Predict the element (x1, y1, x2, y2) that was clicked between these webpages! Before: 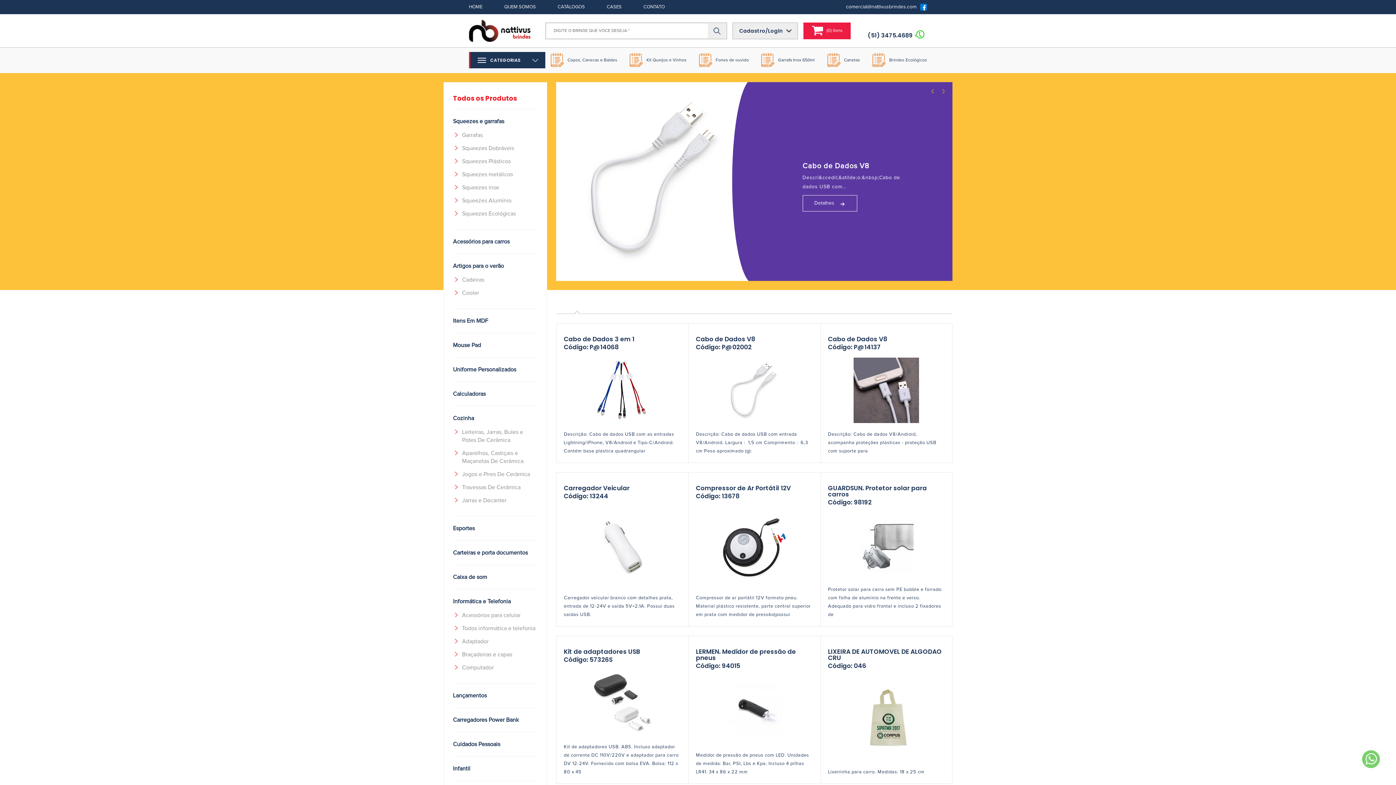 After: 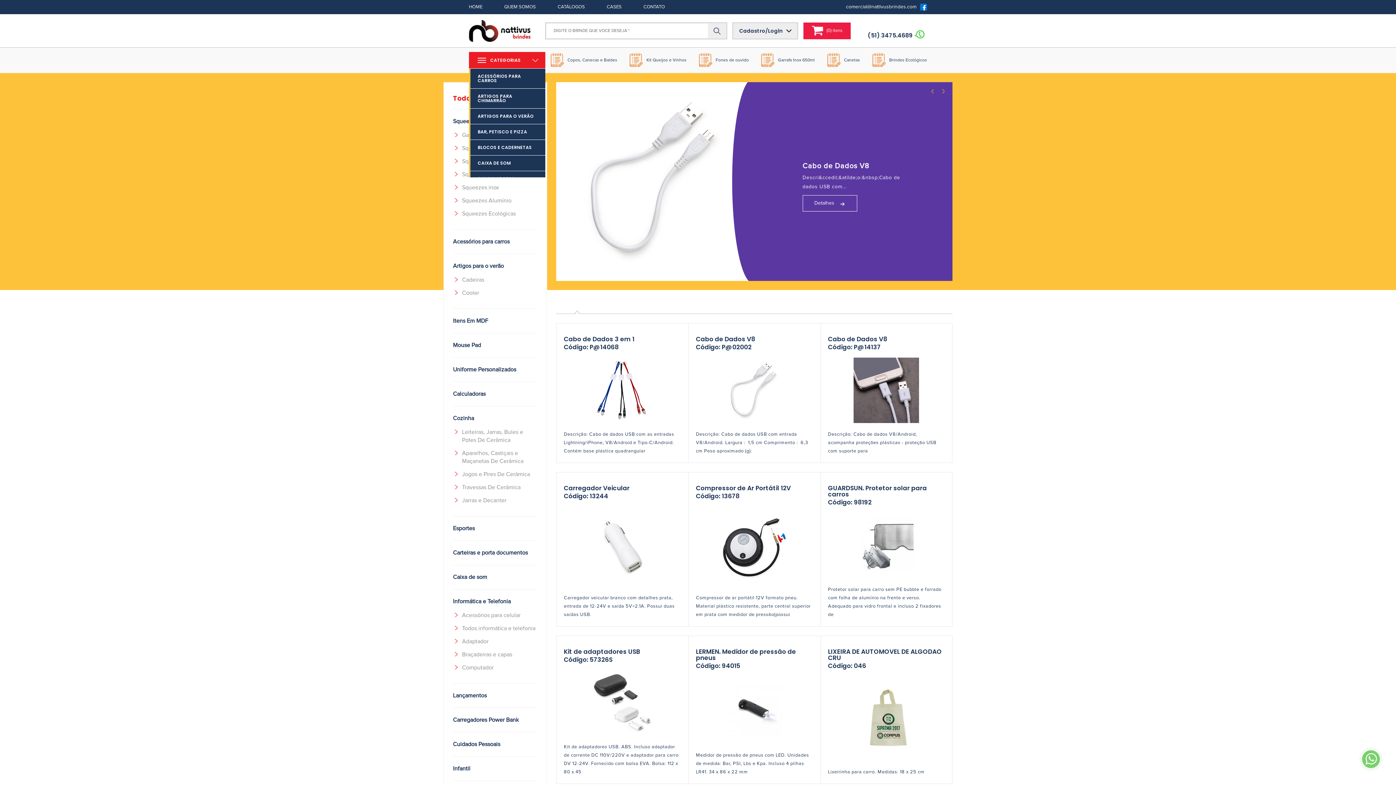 Action: bbox: (470, 52, 545, 68) label: CATEGORIAS